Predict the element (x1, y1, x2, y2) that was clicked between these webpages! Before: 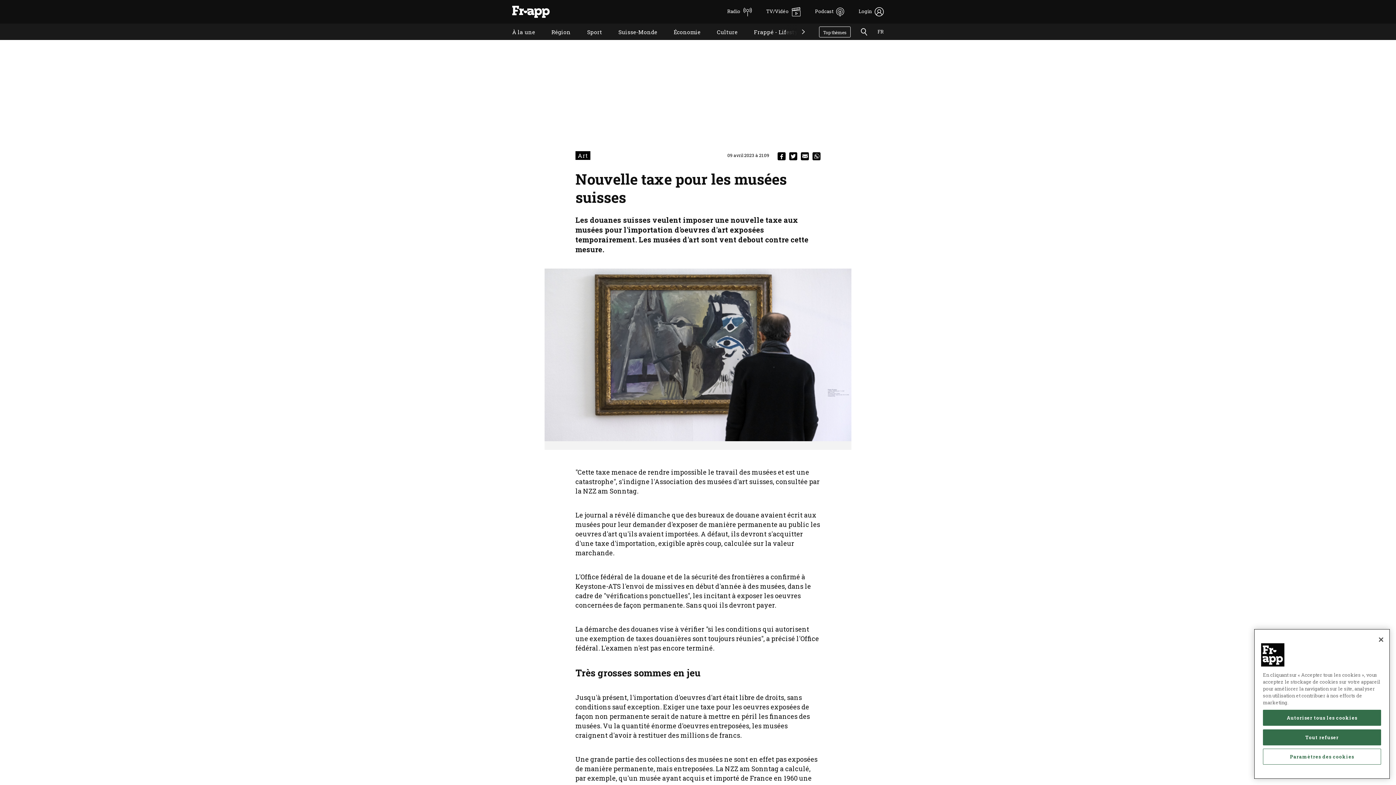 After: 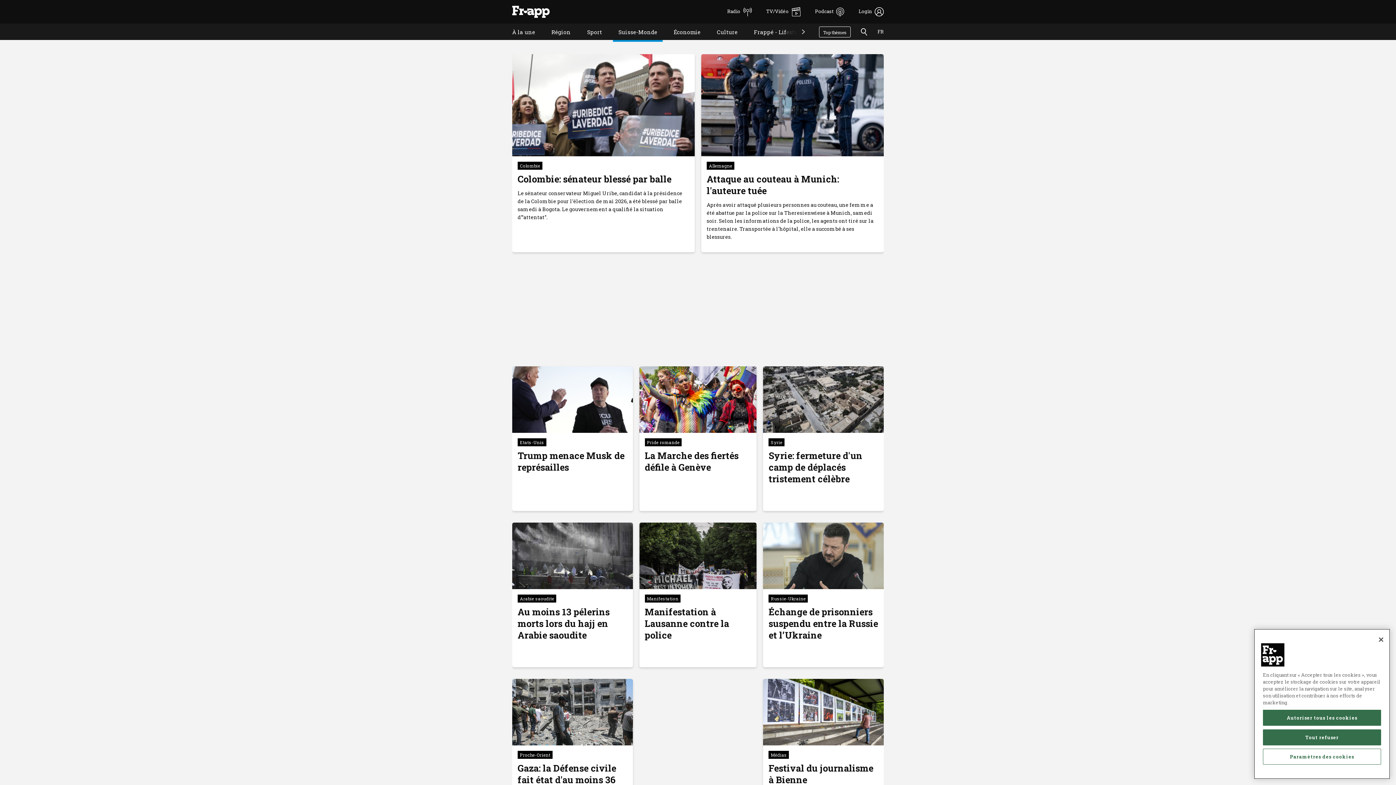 Action: bbox: (618, 23, 657, 40) label: Suisse-Monde